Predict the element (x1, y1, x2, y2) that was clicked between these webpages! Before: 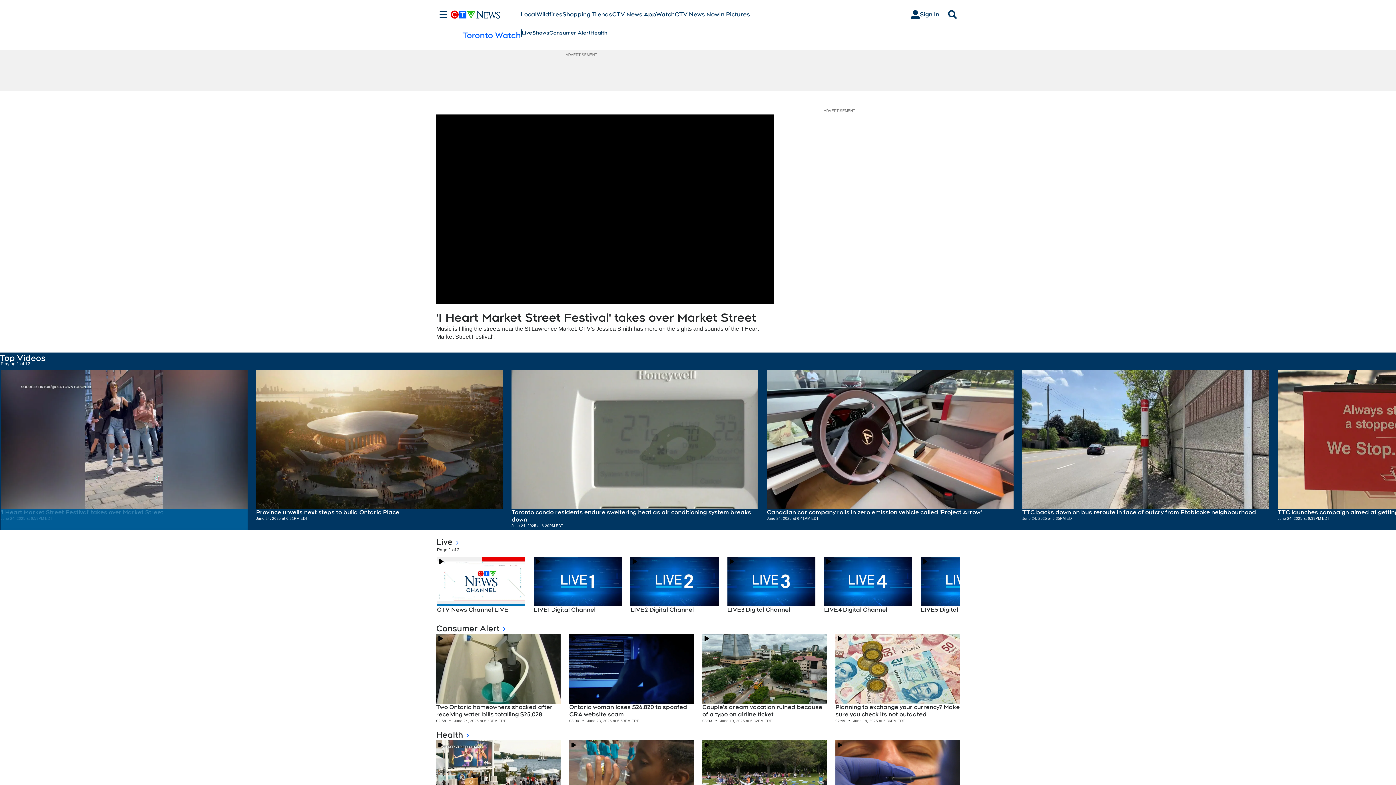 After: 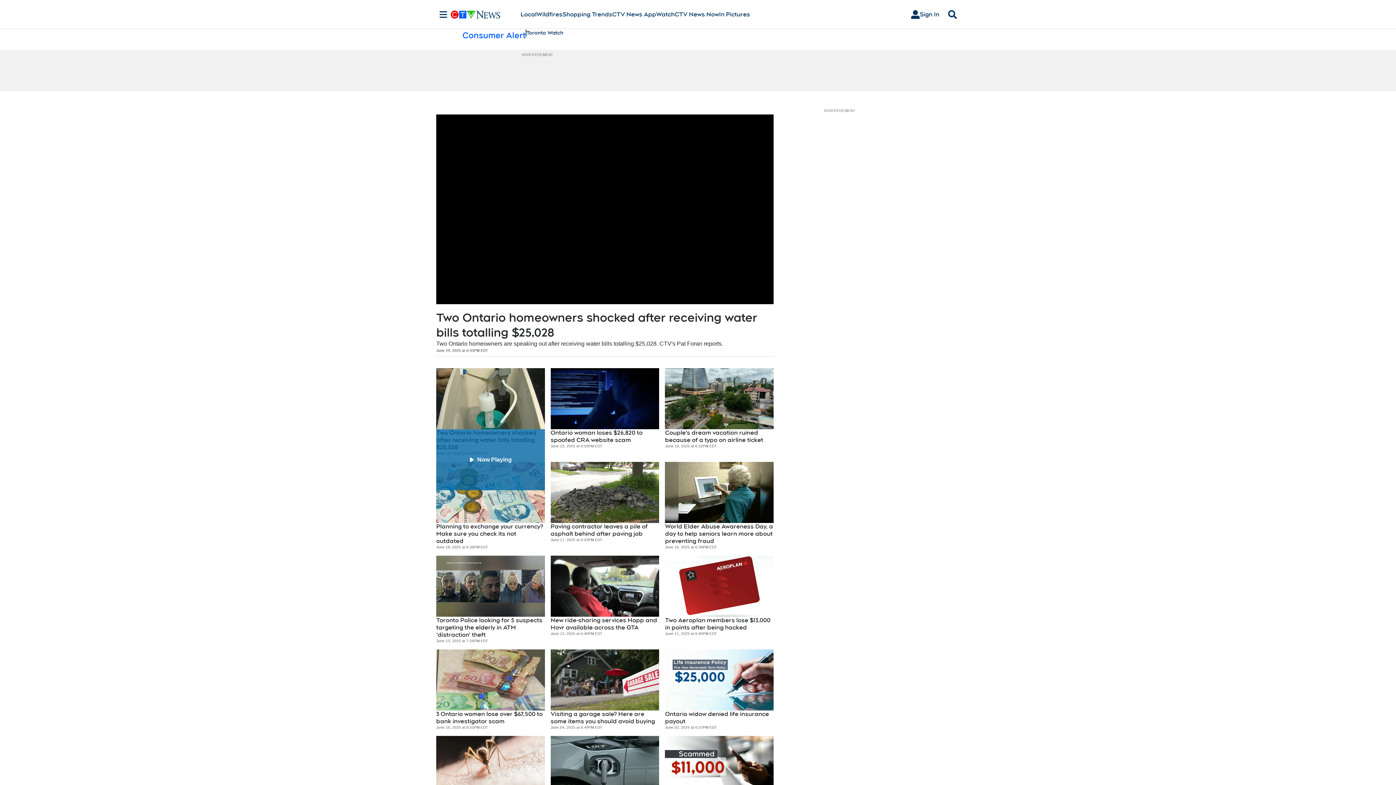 Action: label: Consumer Alert bbox: (549, 29, 590, 36)